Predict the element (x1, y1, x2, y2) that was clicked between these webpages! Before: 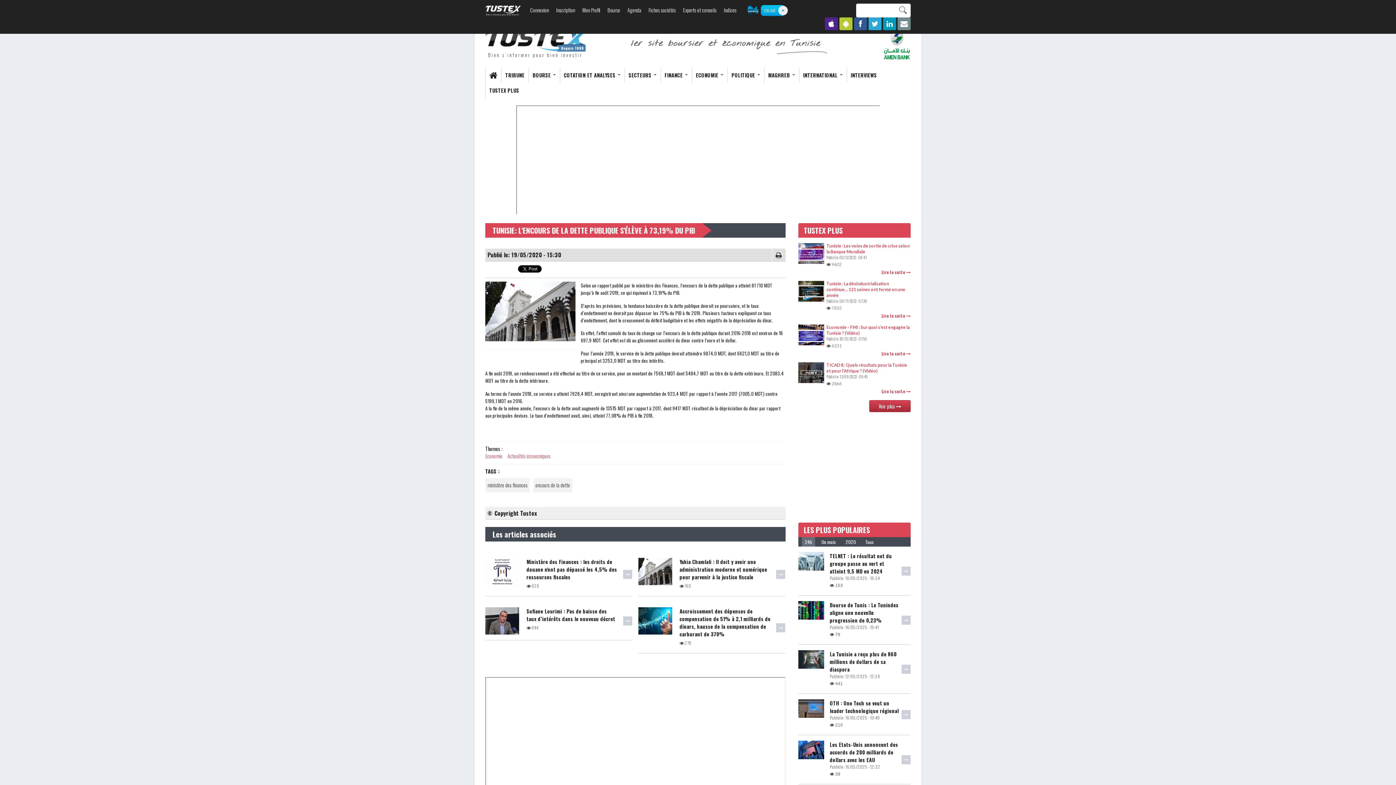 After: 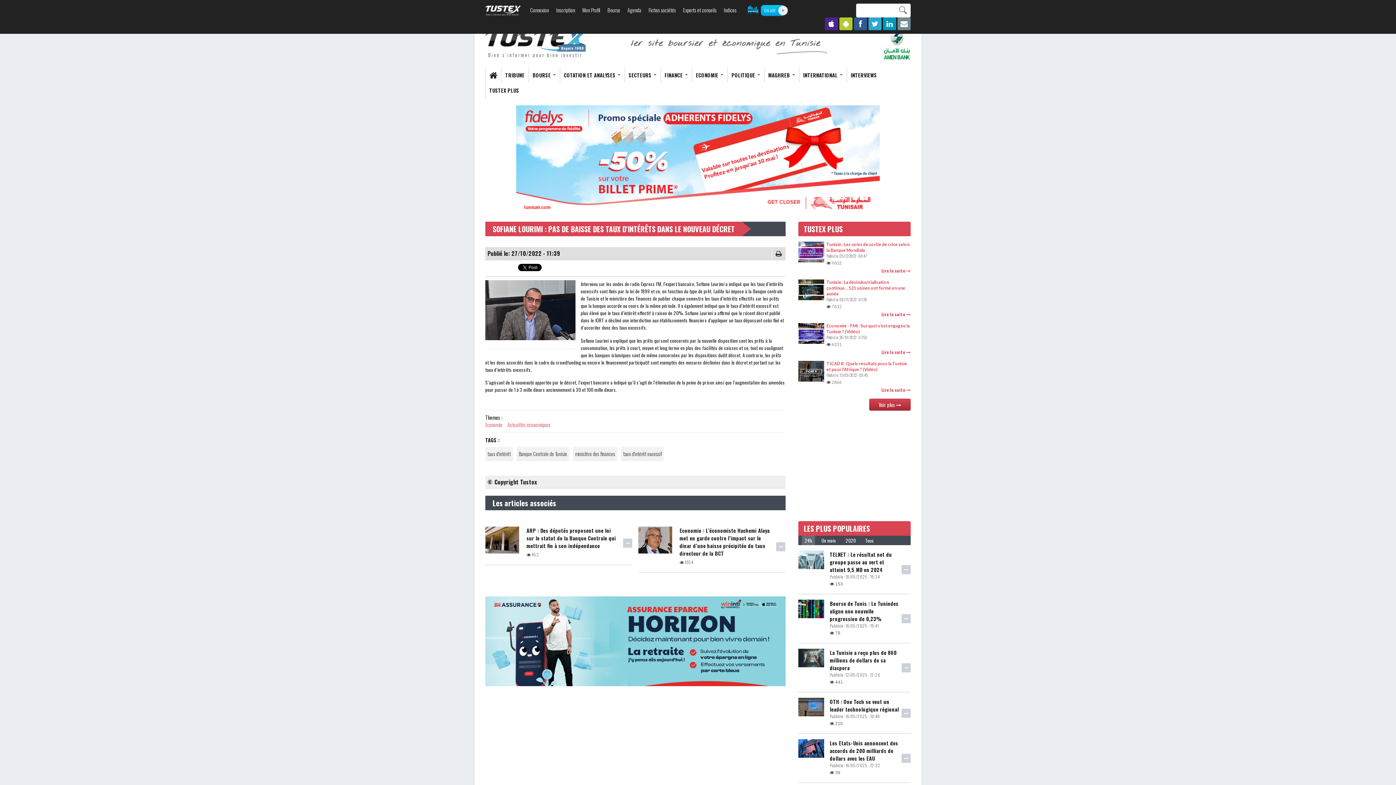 Action: bbox: (485, 617, 519, 623)